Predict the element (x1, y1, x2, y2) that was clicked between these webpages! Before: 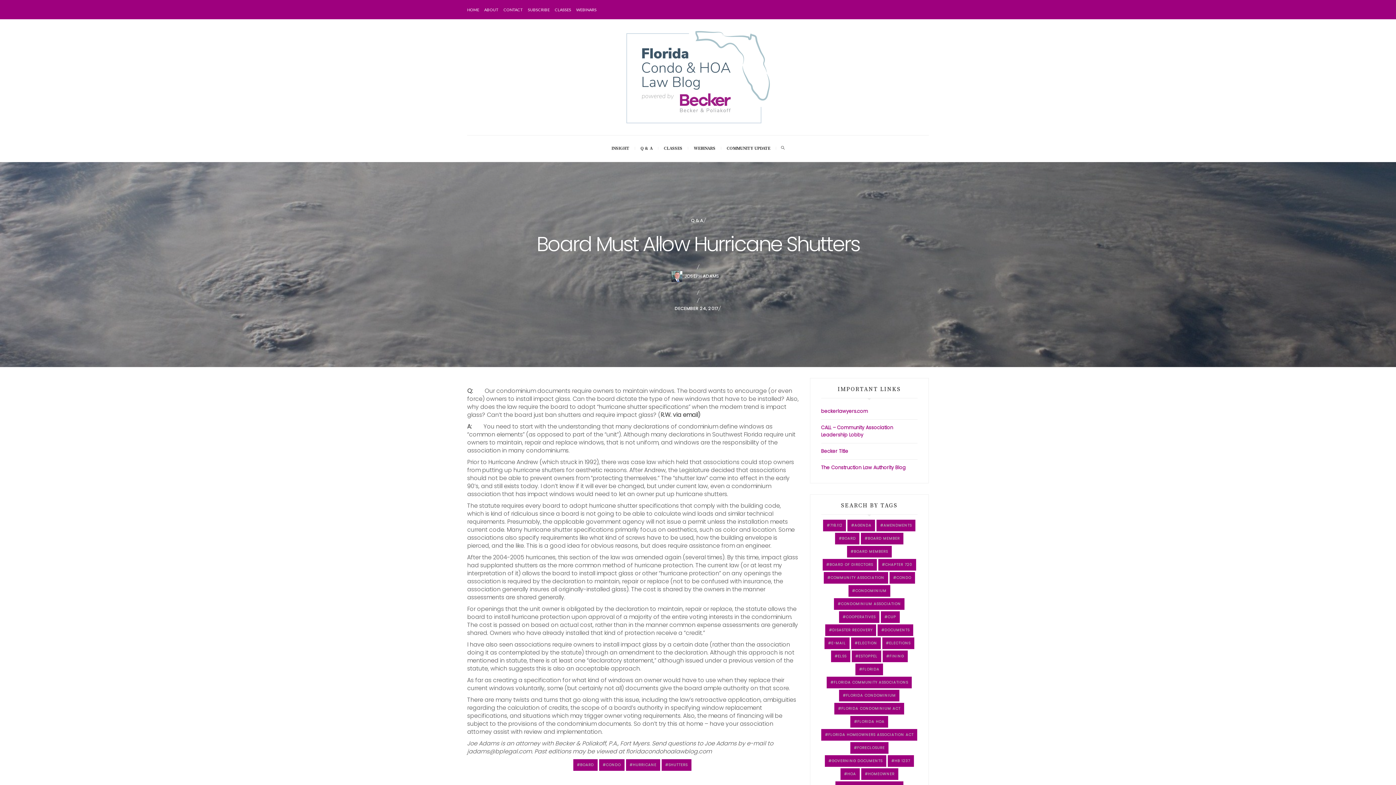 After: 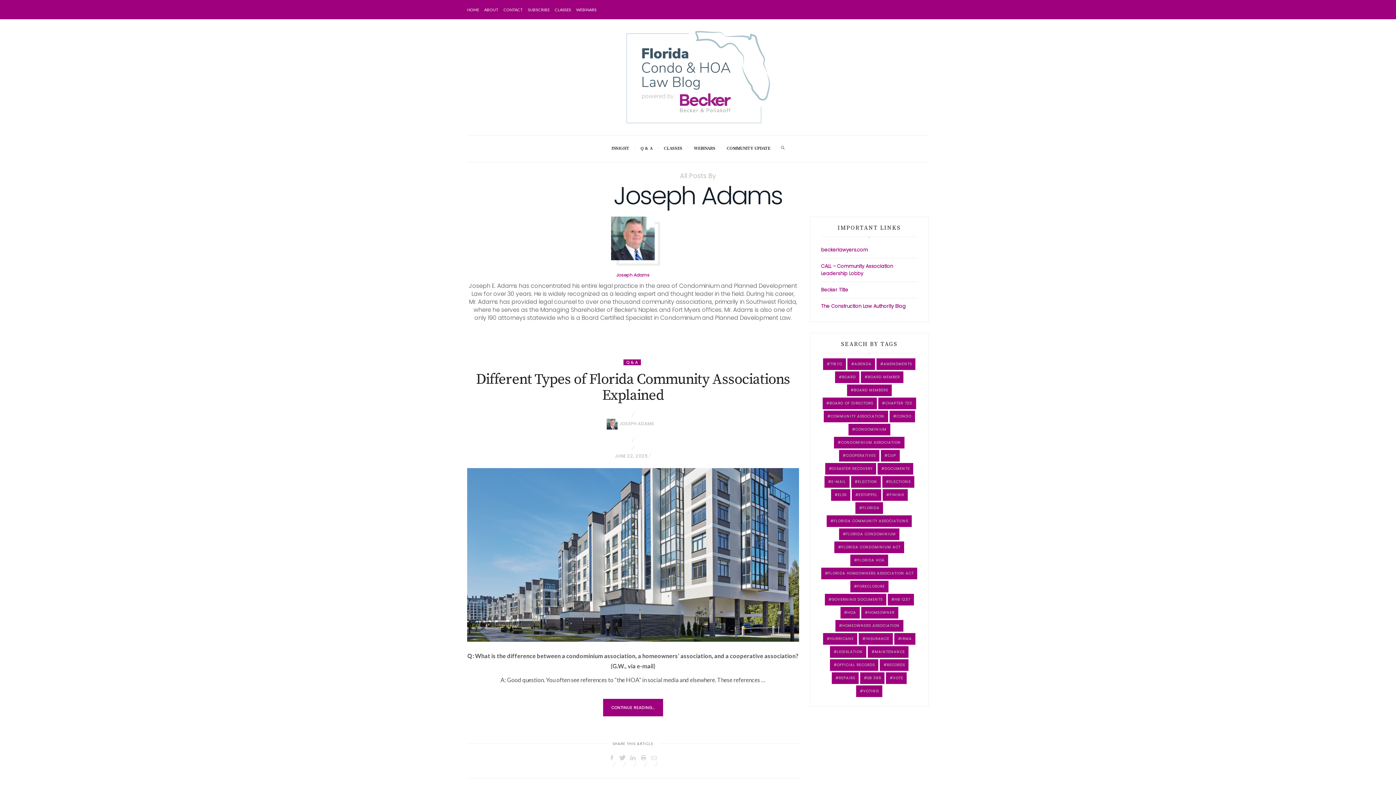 Action: label: JOSEPH ADAMS bbox: (684, 273, 719, 279)